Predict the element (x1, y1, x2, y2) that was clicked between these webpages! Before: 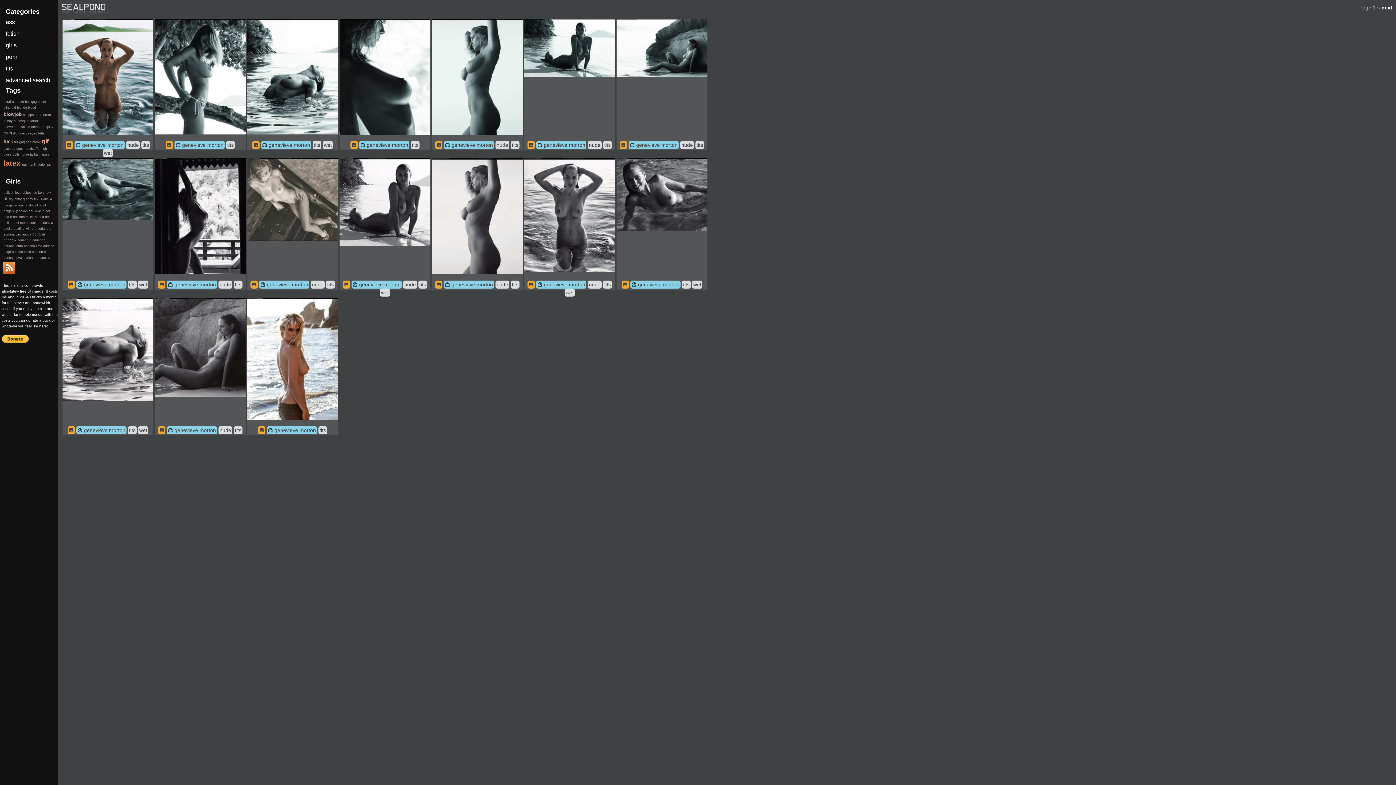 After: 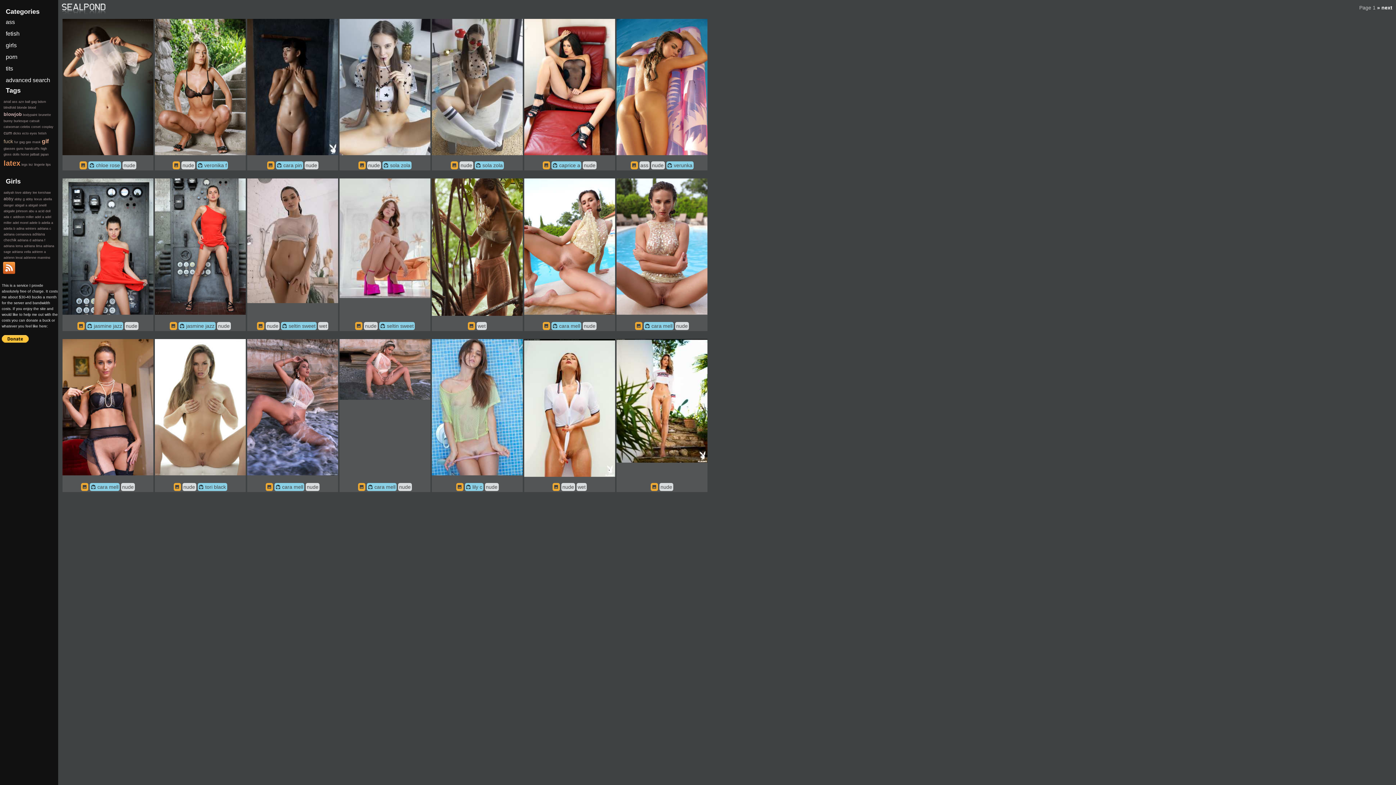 Action: label: girls bbox: (0, 39, 58, 51)